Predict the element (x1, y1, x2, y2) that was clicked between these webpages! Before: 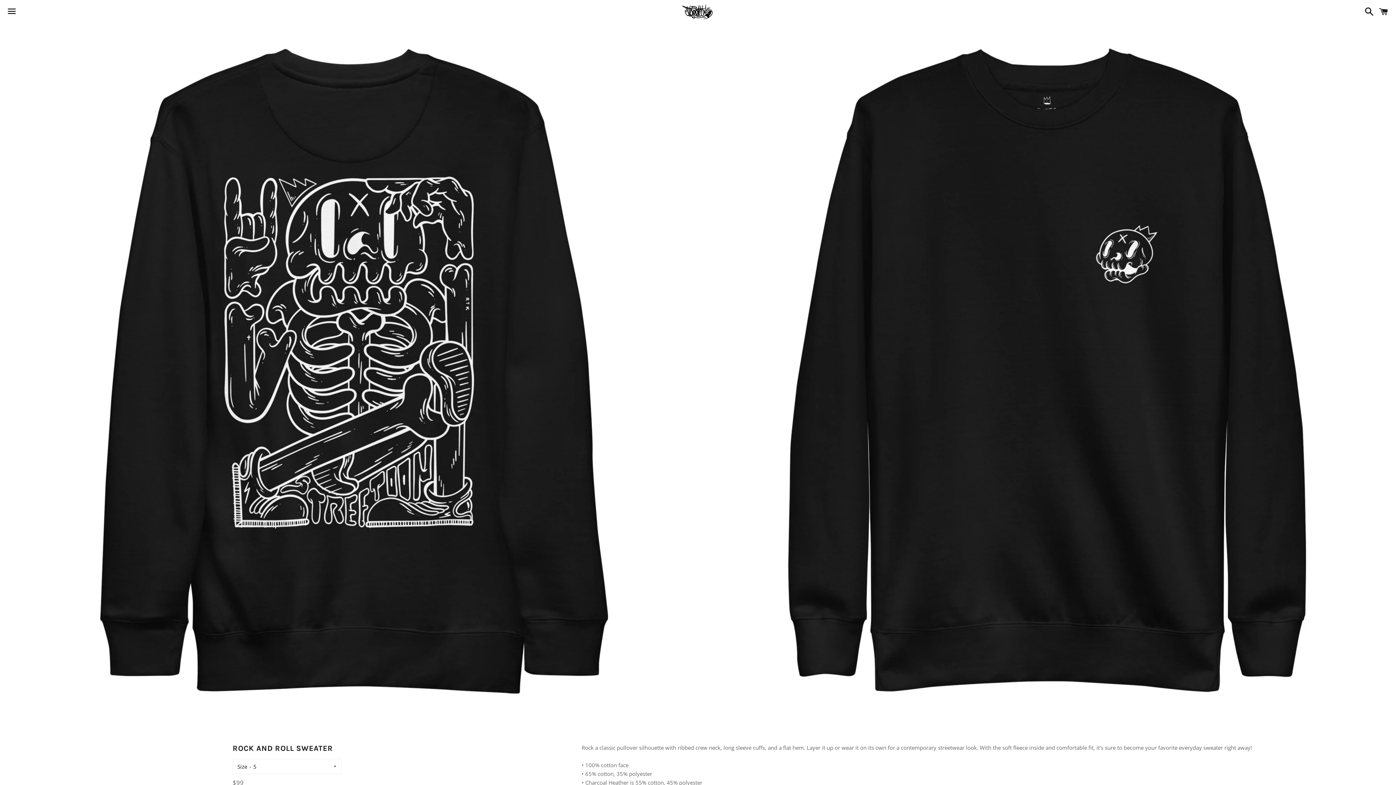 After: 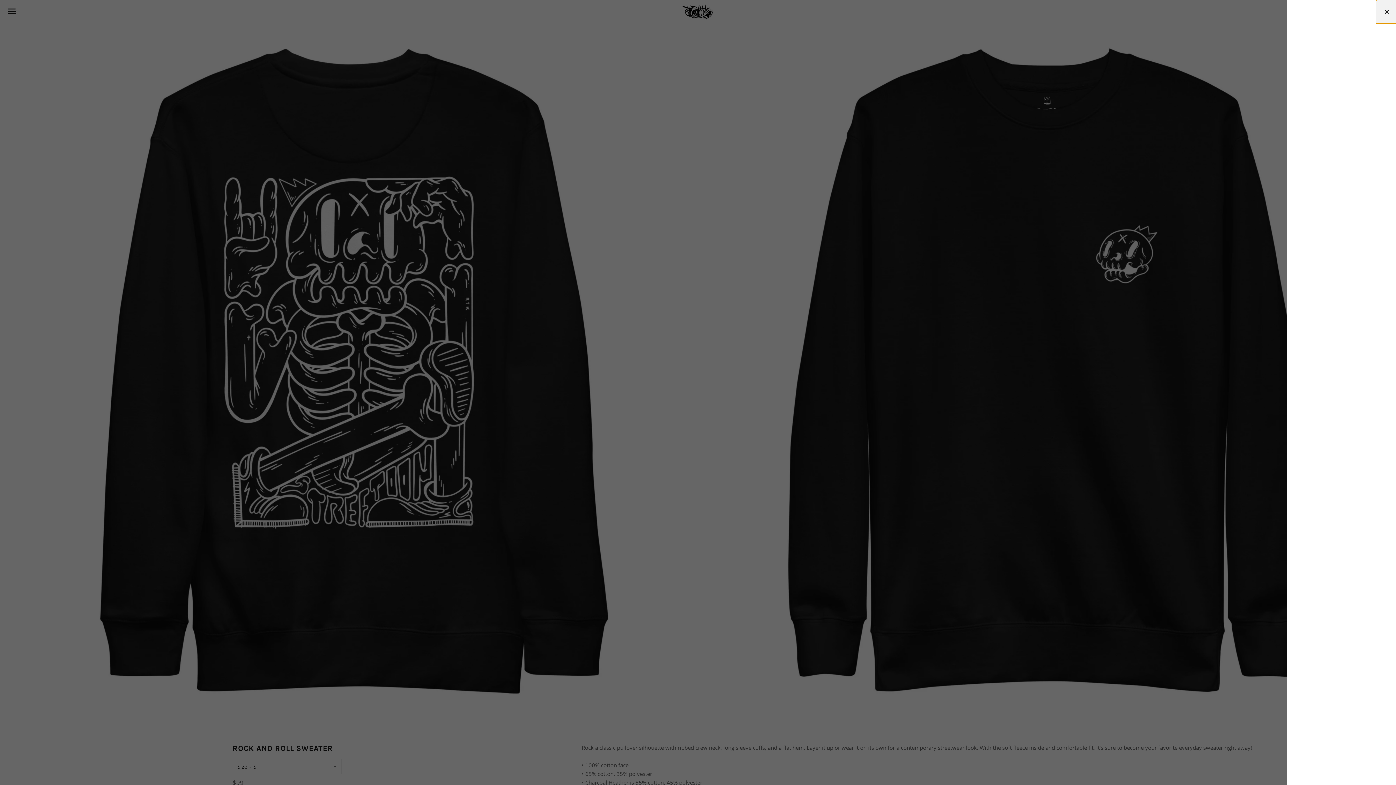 Action: bbox: (1375, 0, 1392, 22) label: Cart